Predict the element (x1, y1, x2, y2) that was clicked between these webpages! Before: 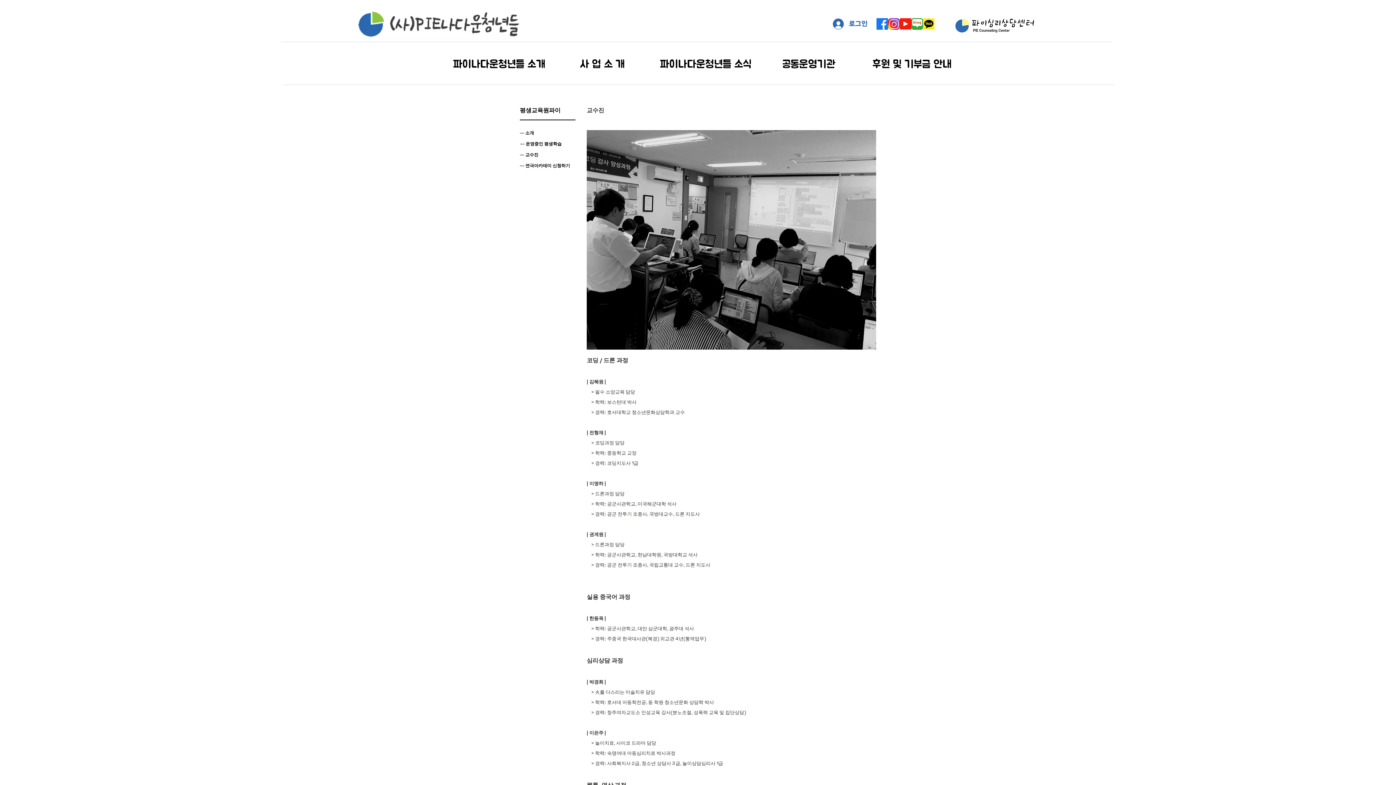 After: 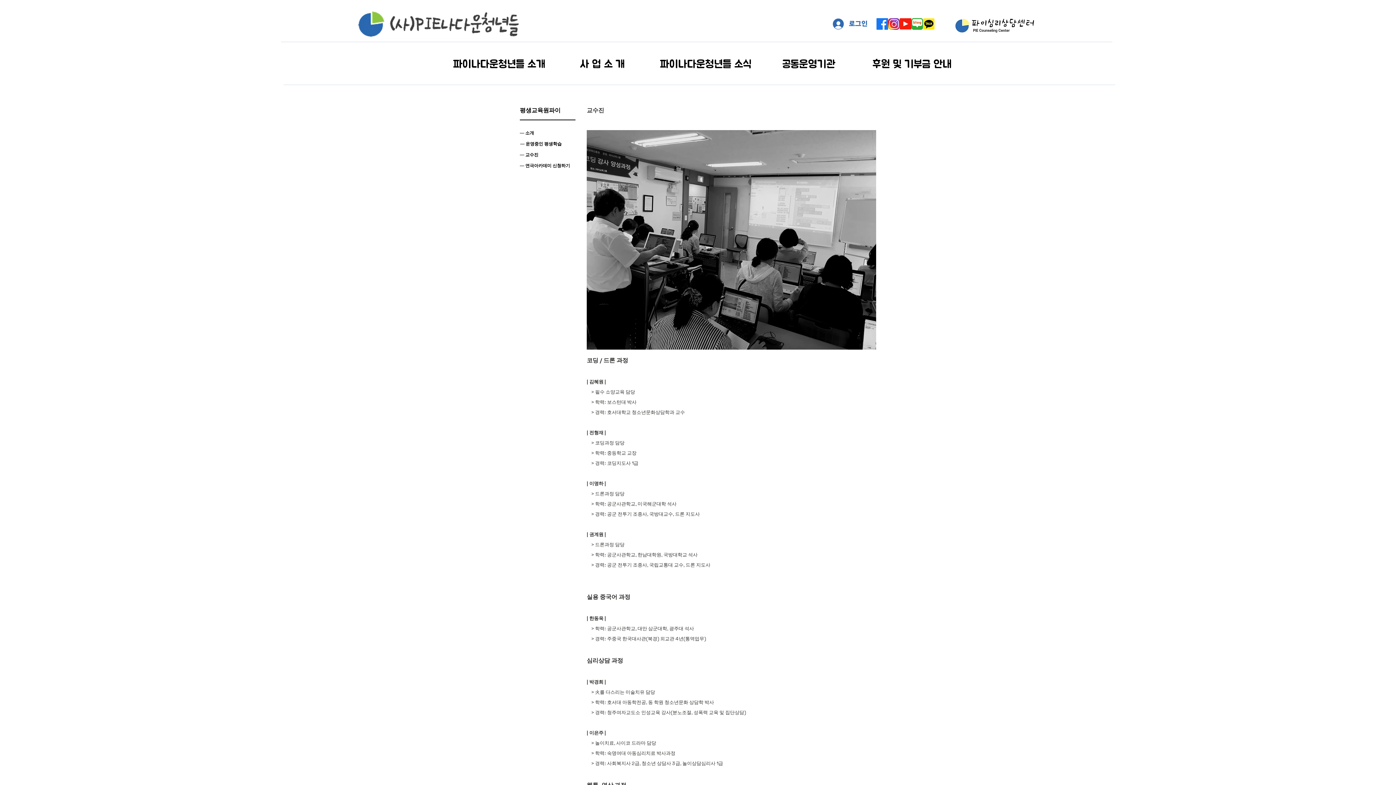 Action: bbox: (550, 37, 654, 89) label: 사 업 소 개